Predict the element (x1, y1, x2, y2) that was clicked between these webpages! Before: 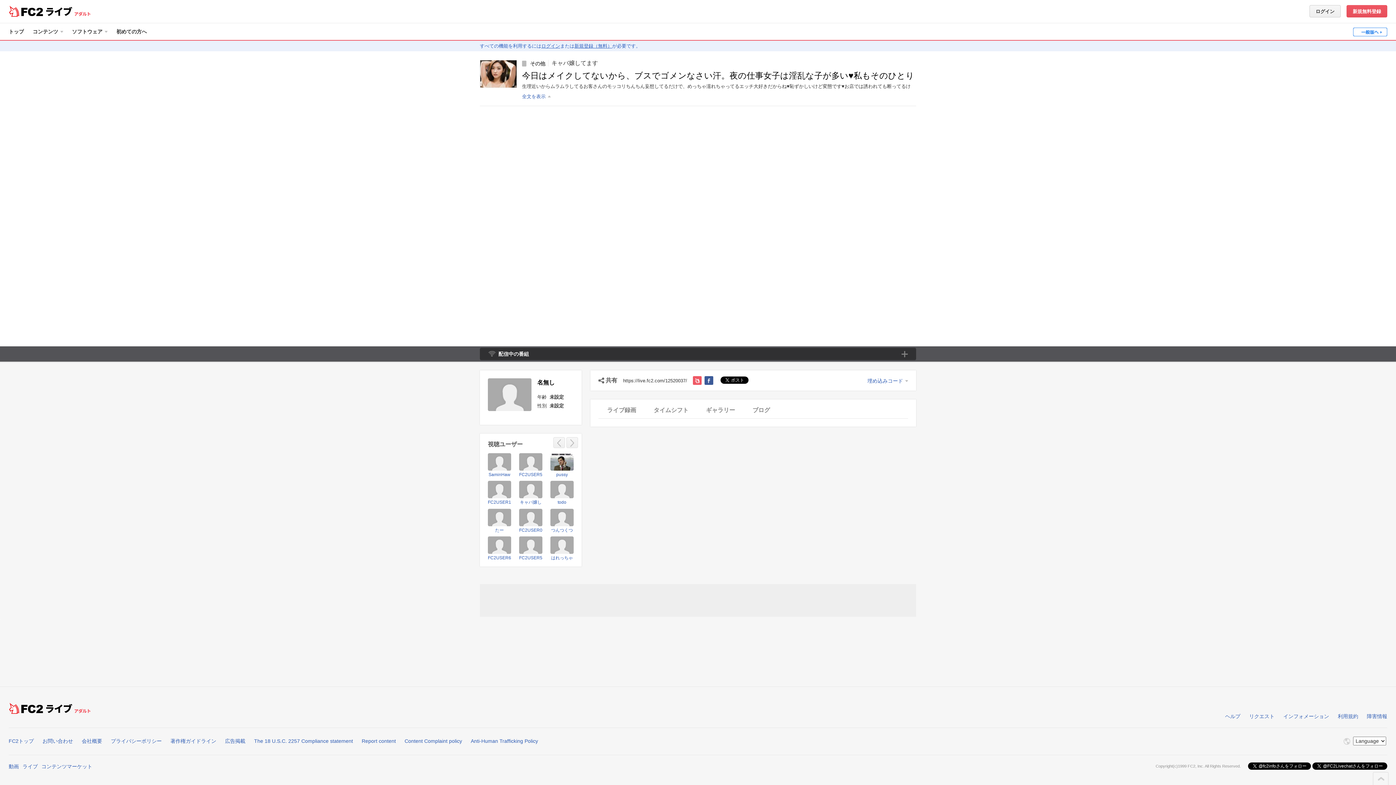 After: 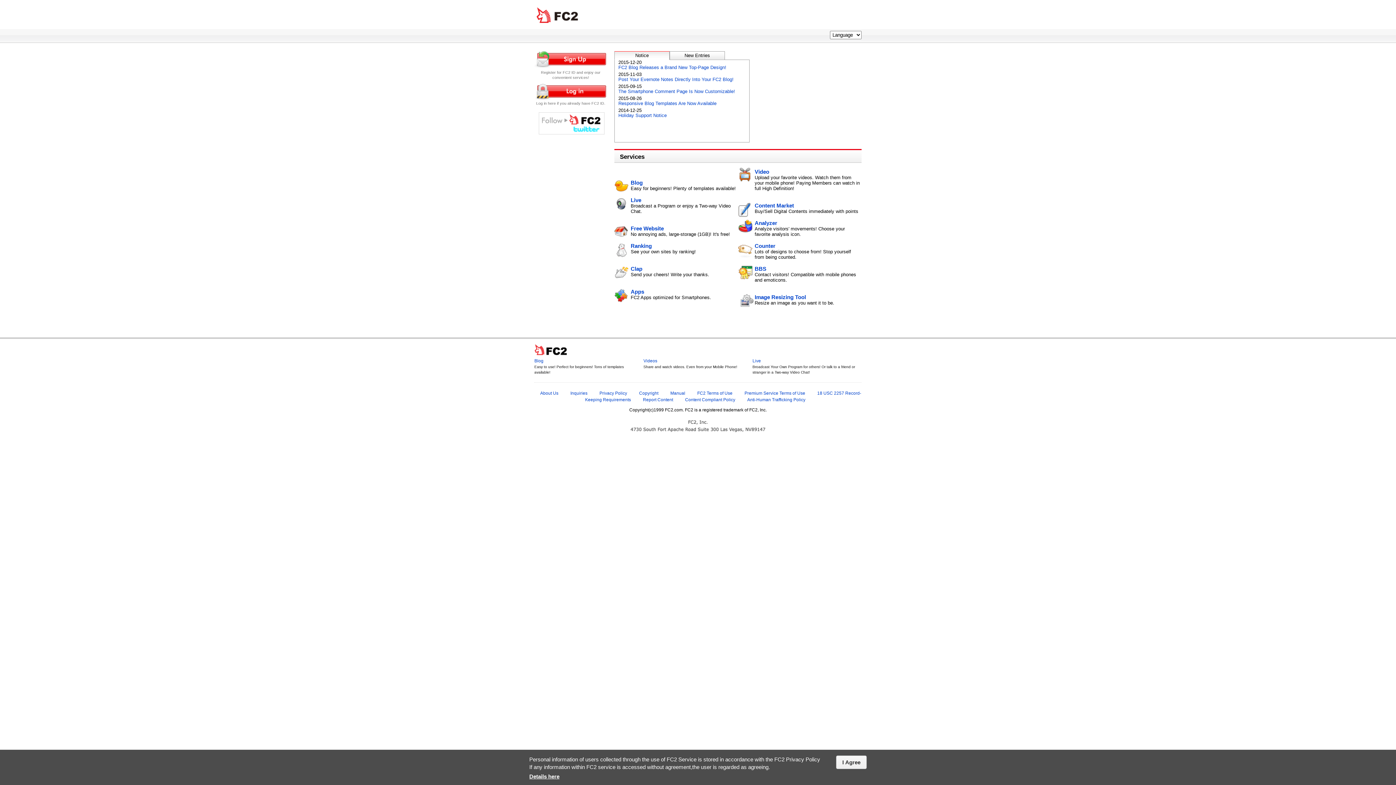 Action: bbox: (8, 702, 43, 714)